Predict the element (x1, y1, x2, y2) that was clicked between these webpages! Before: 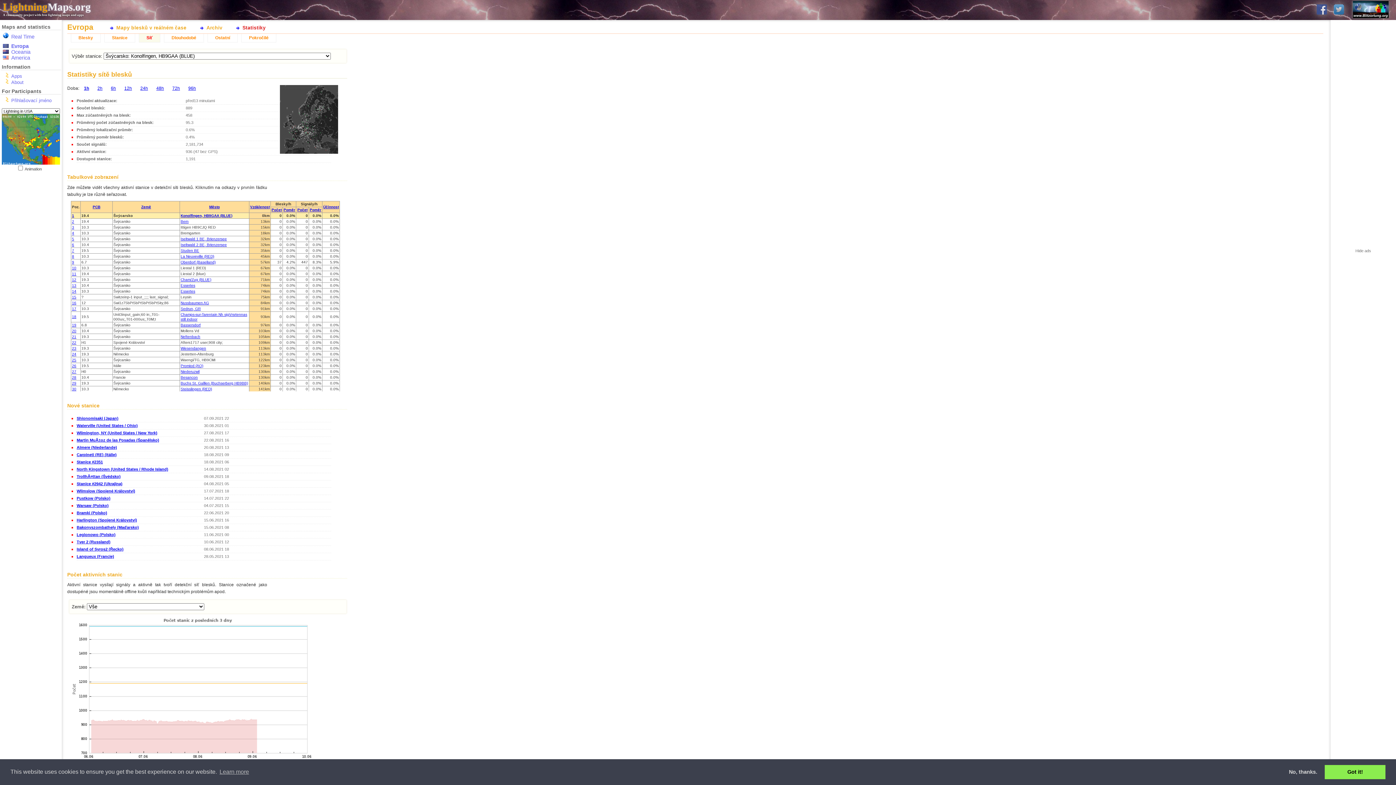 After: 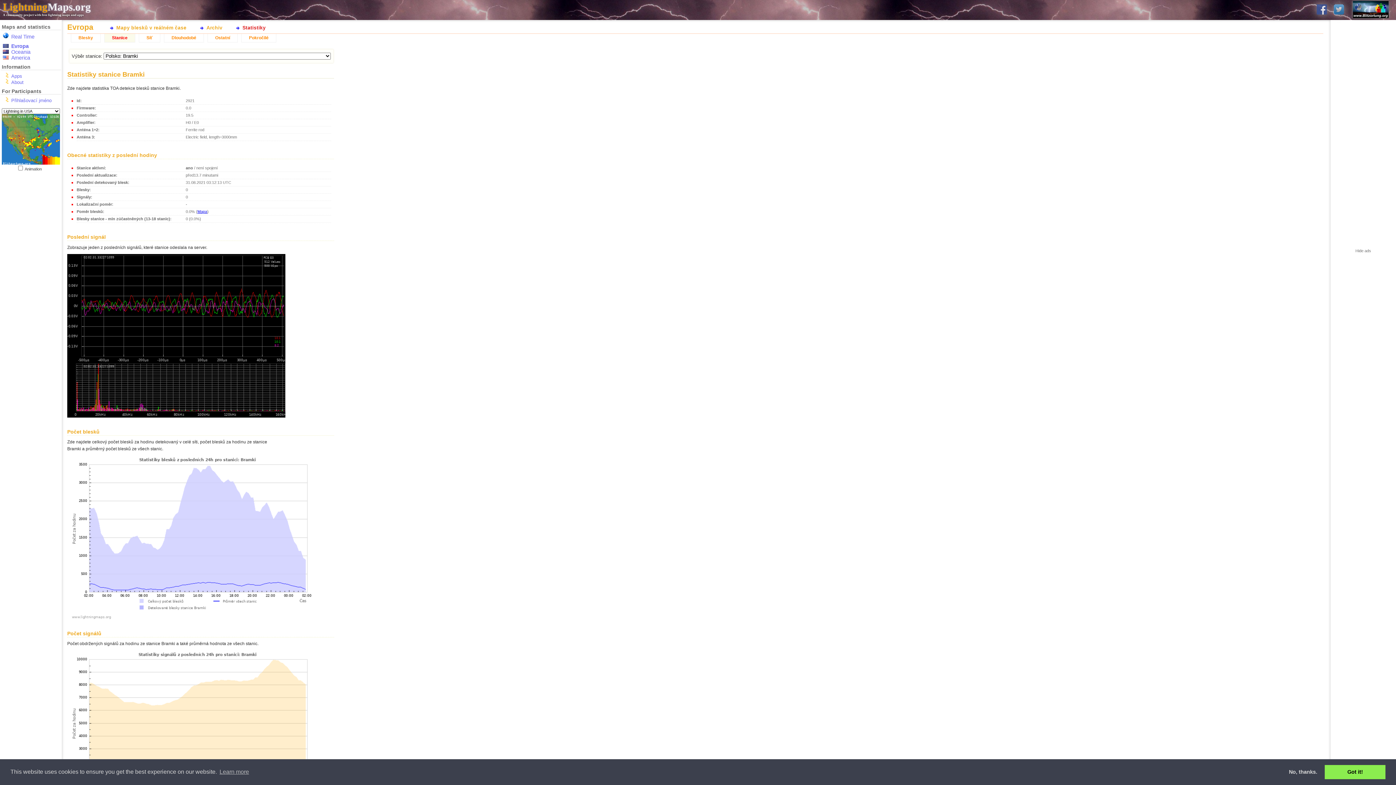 Action: label: Bramki (Polsko) bbox: (76, 510, 107, 515)